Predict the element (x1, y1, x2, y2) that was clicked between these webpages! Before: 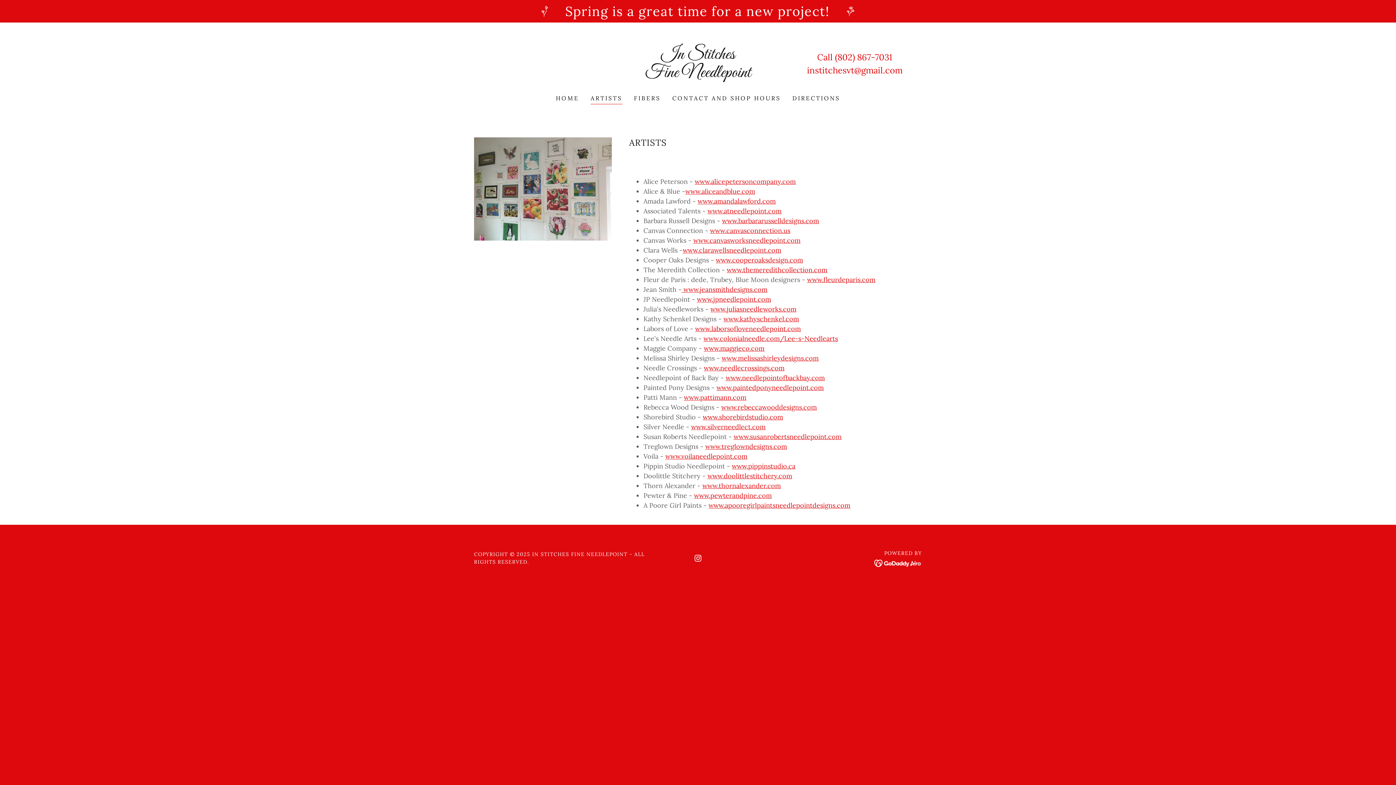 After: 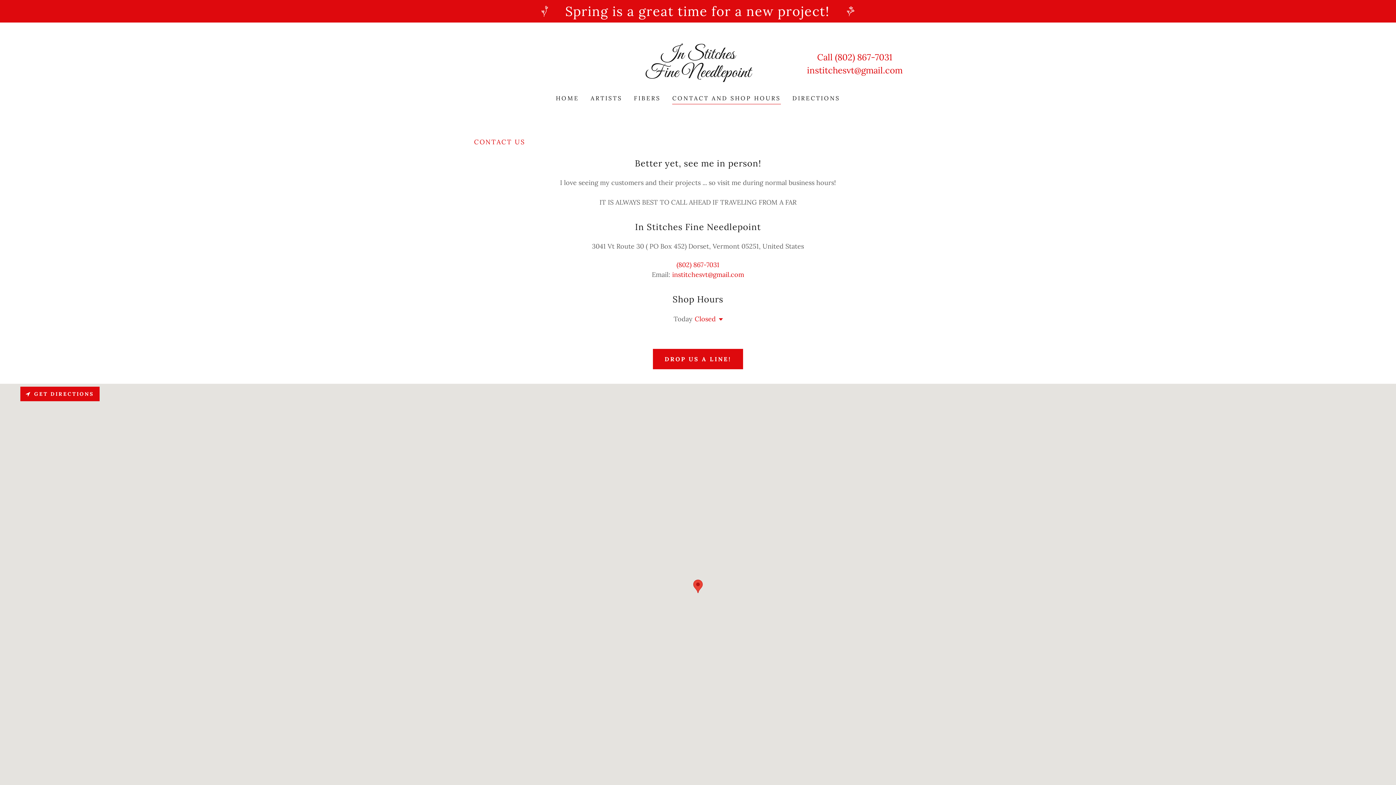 Action: bbox: (670, 91, 783, 104) label: CONTACT AND SHOP HOURS